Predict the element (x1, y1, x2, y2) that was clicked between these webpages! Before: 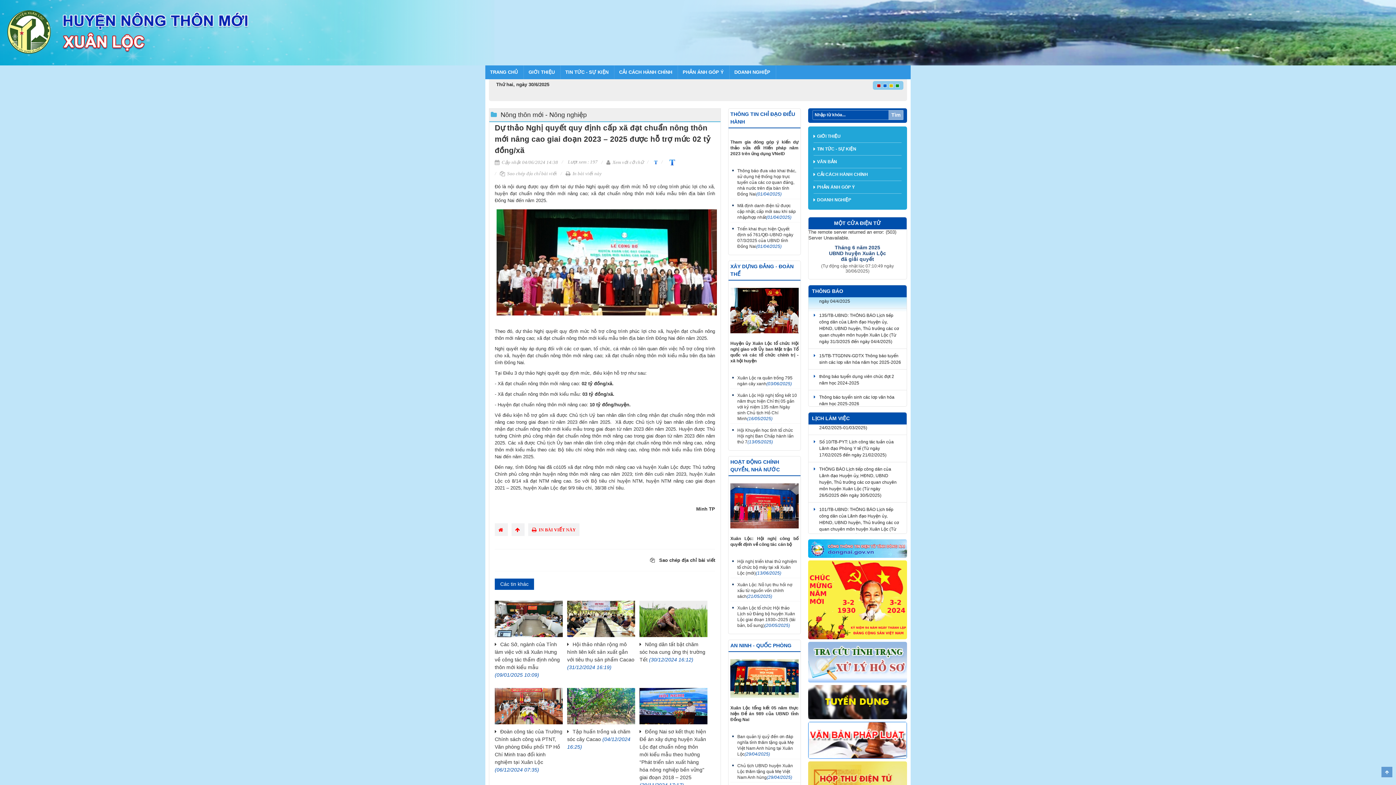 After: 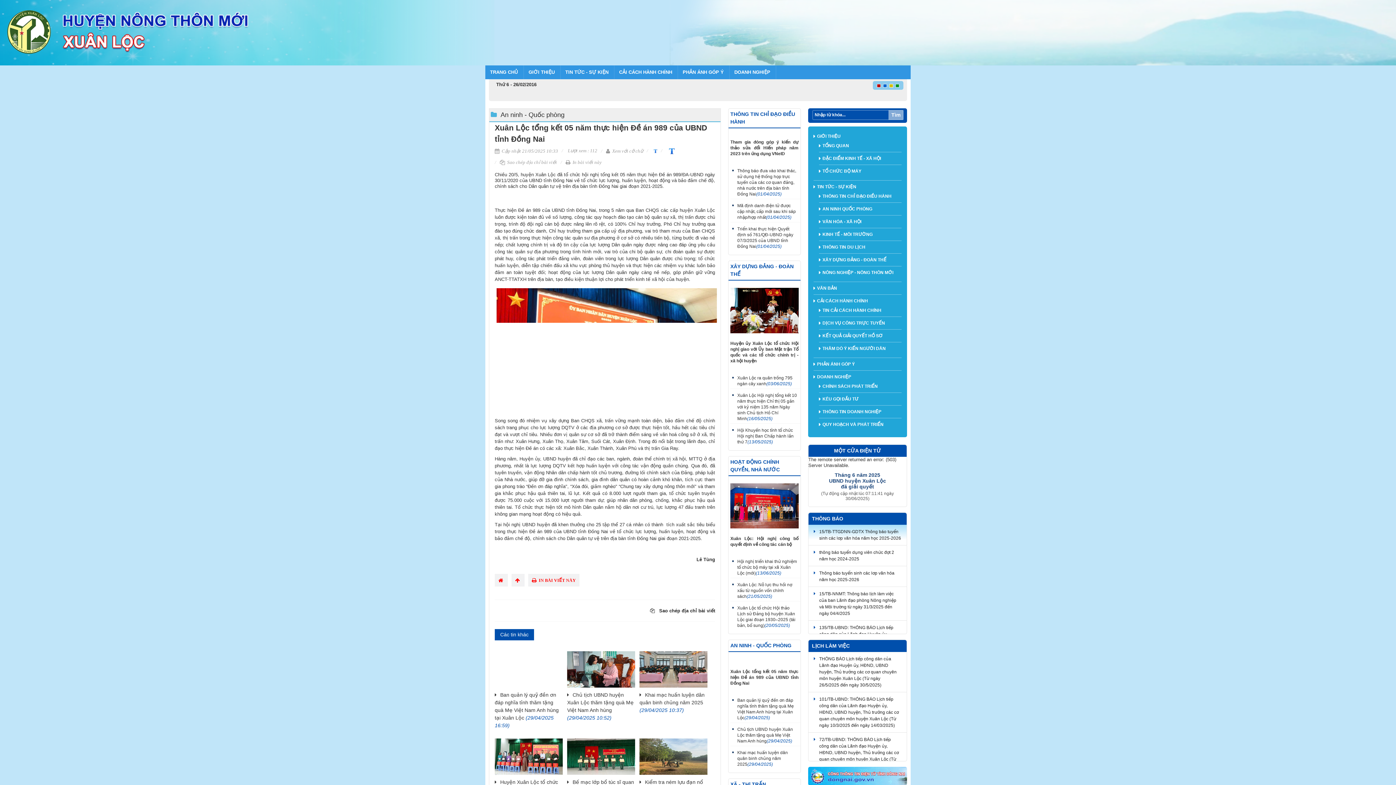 Action: bbox: (730, 705, 798, 722) label: Xuân Lộc tổng kết 05 năm thực hiện Đề án 989 của UBND tỉnh Đồng Nai